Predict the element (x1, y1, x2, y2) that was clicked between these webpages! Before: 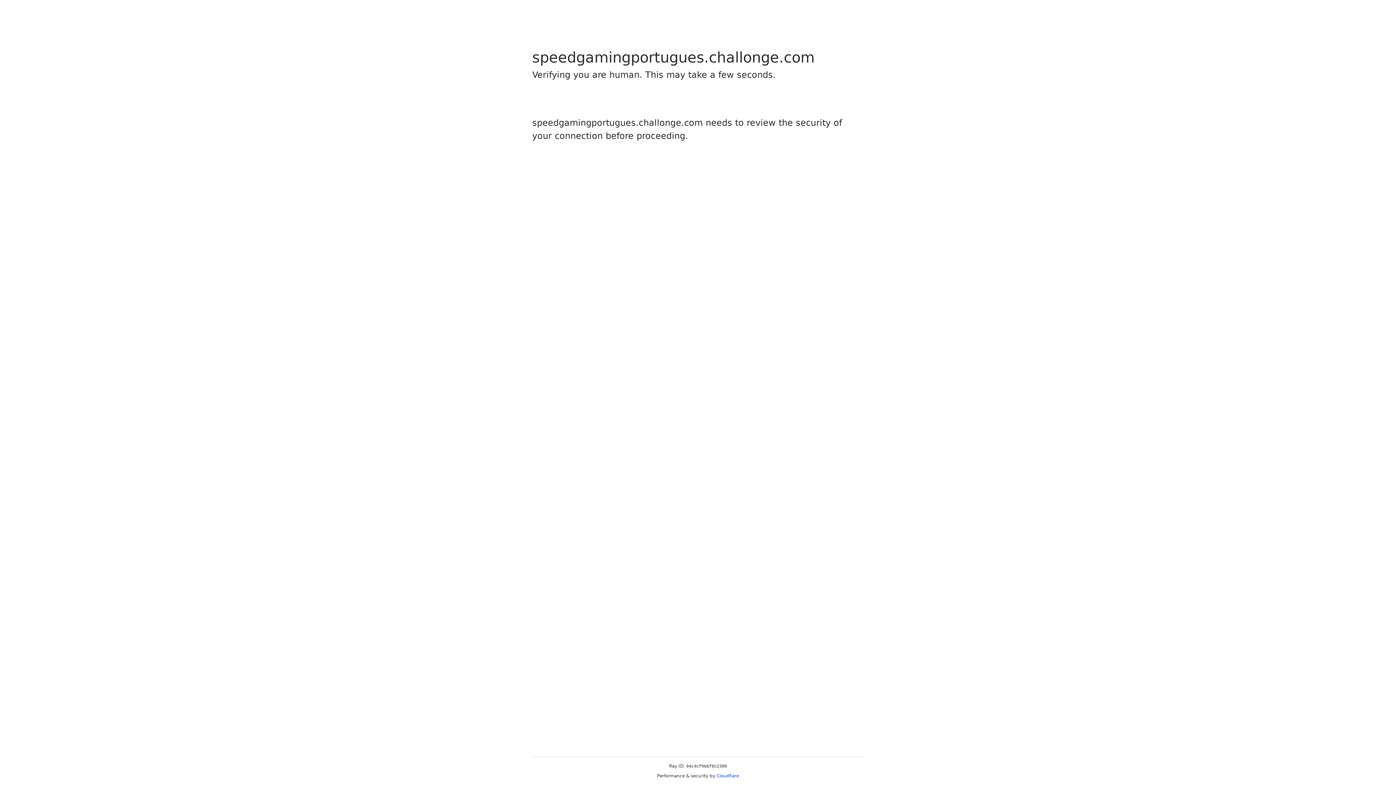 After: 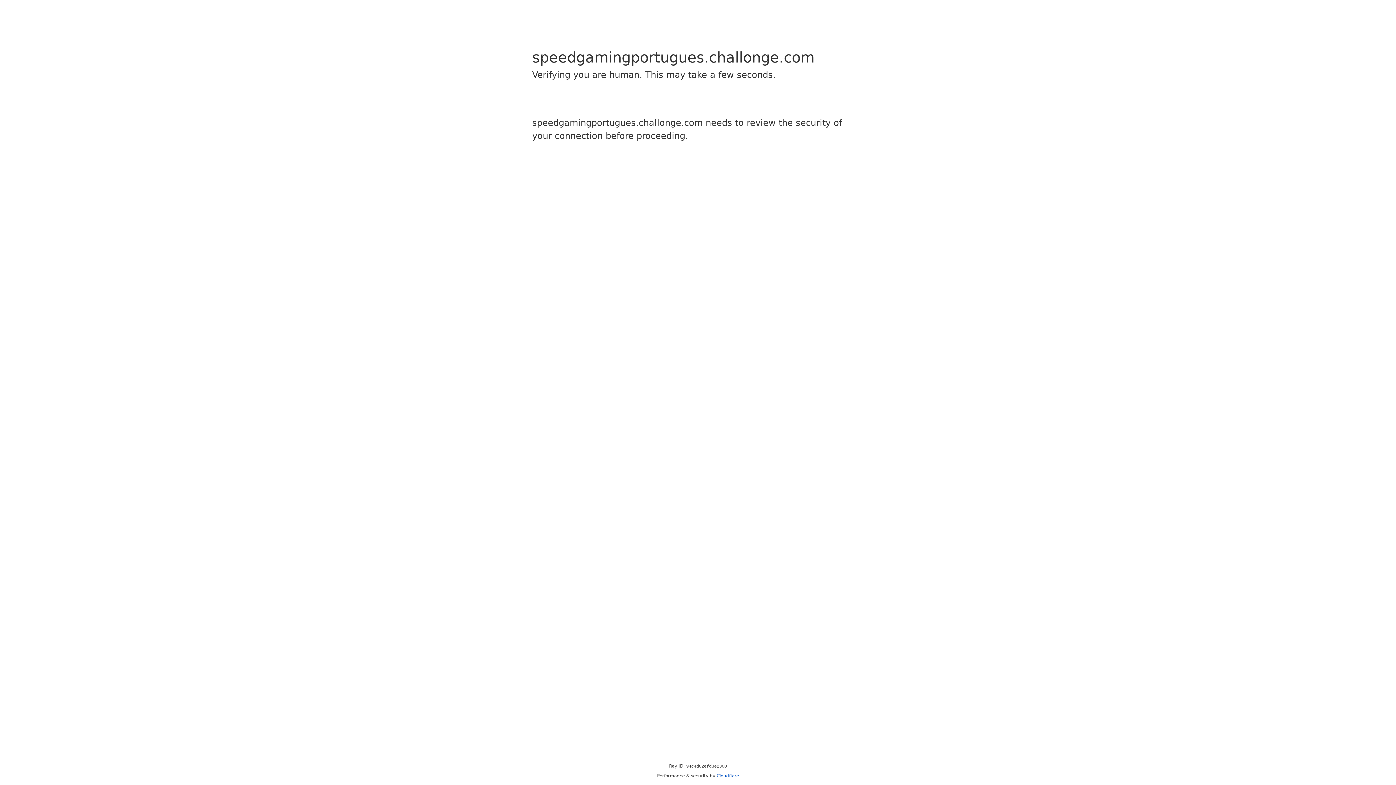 Action: label: Cloudflare bbox: (716, 773, 739, 778)